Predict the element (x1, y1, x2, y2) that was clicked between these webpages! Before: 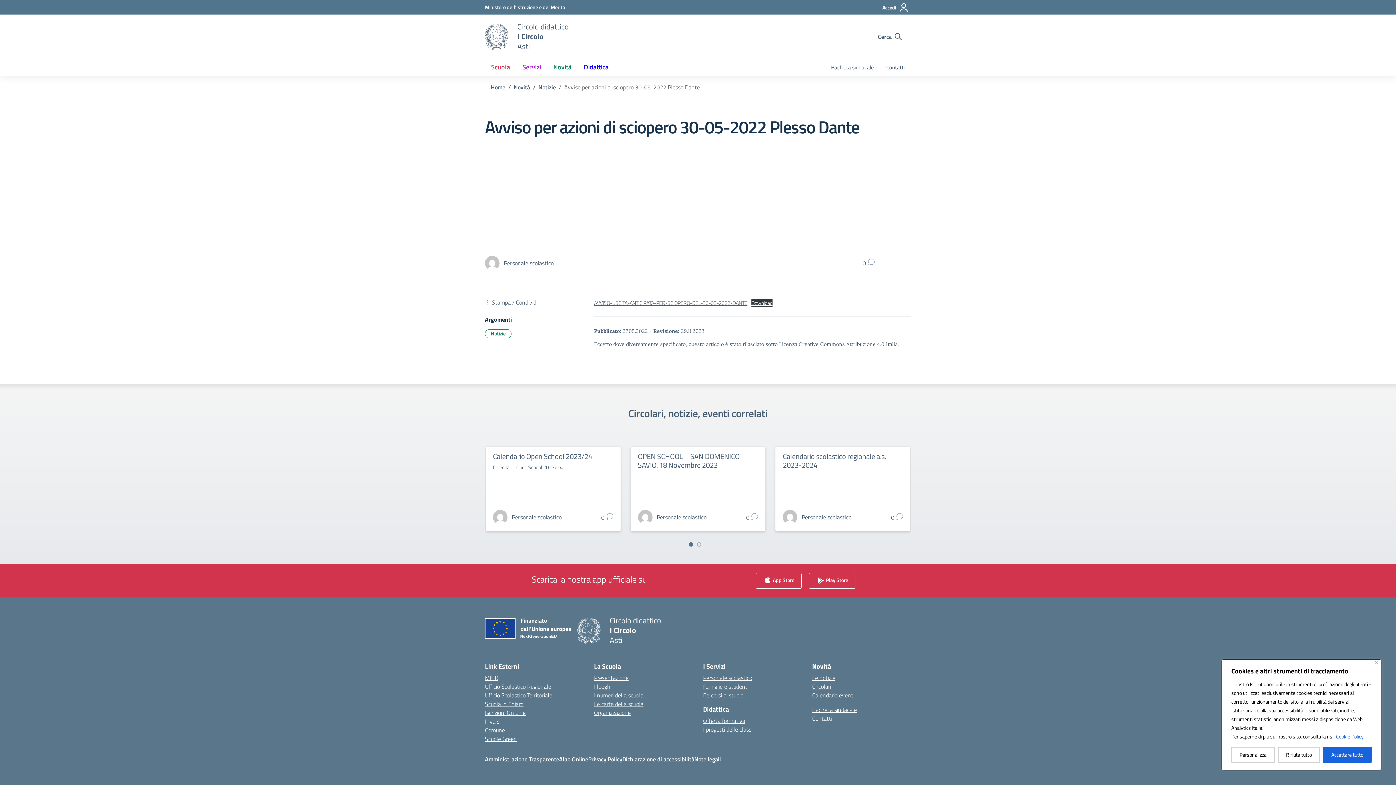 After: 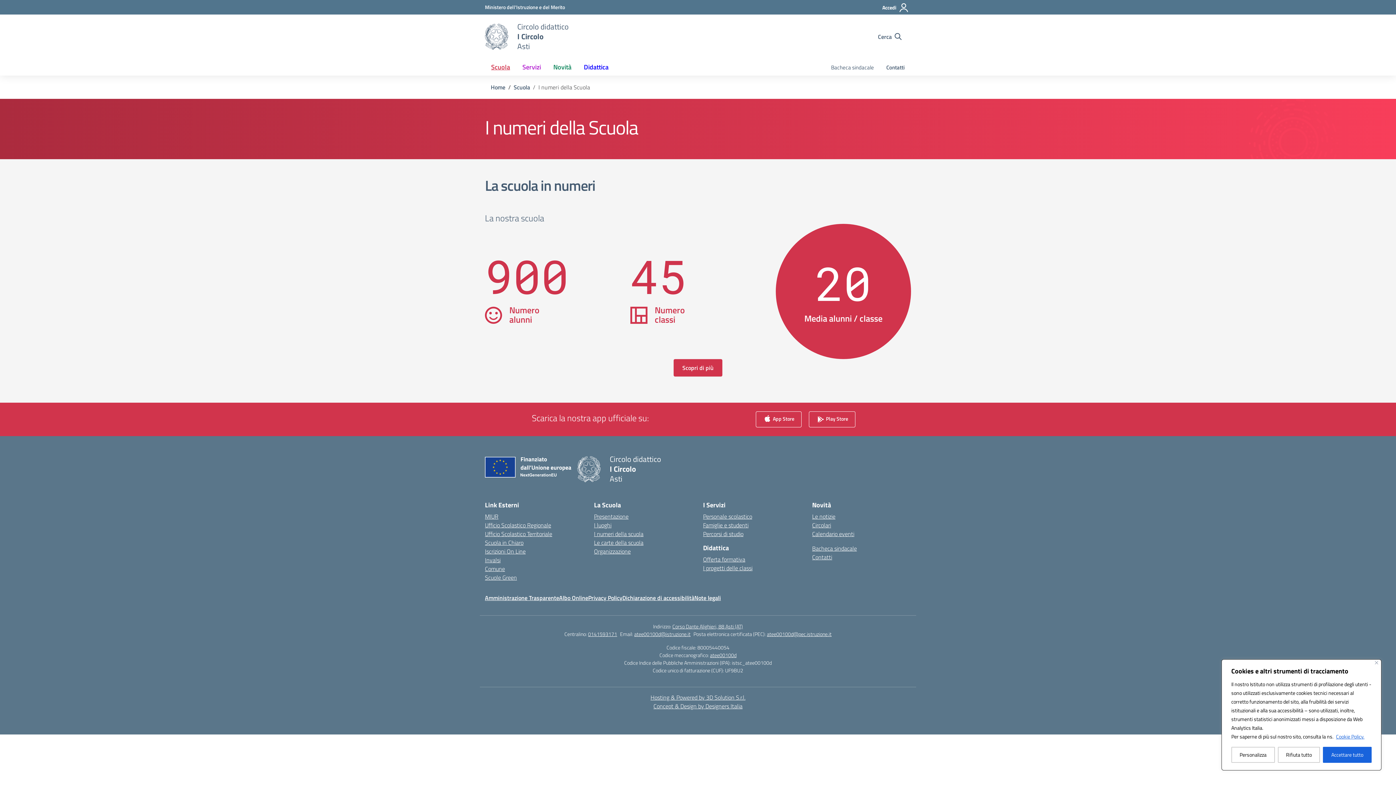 Action: label: I numeri della scuola bbox: (594, 691, 643, 700)